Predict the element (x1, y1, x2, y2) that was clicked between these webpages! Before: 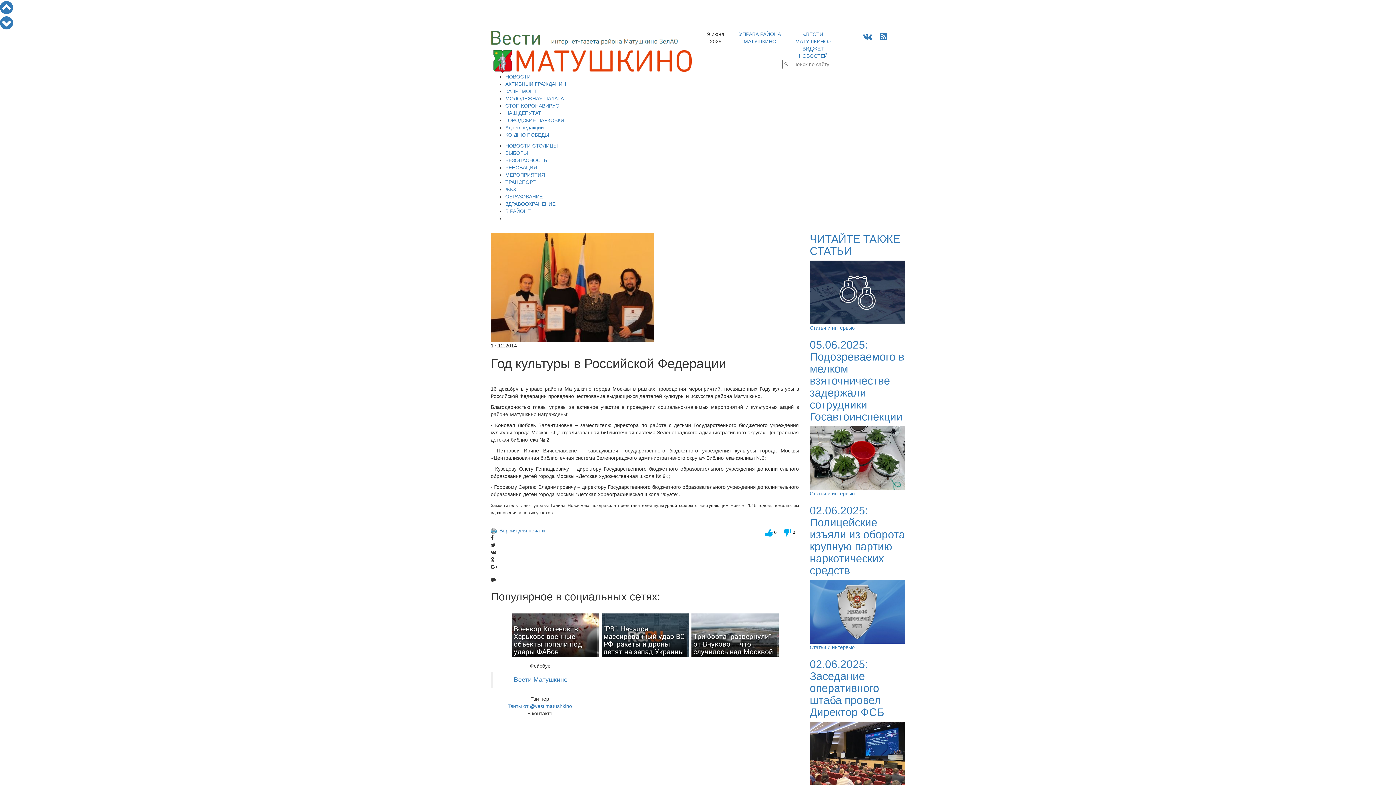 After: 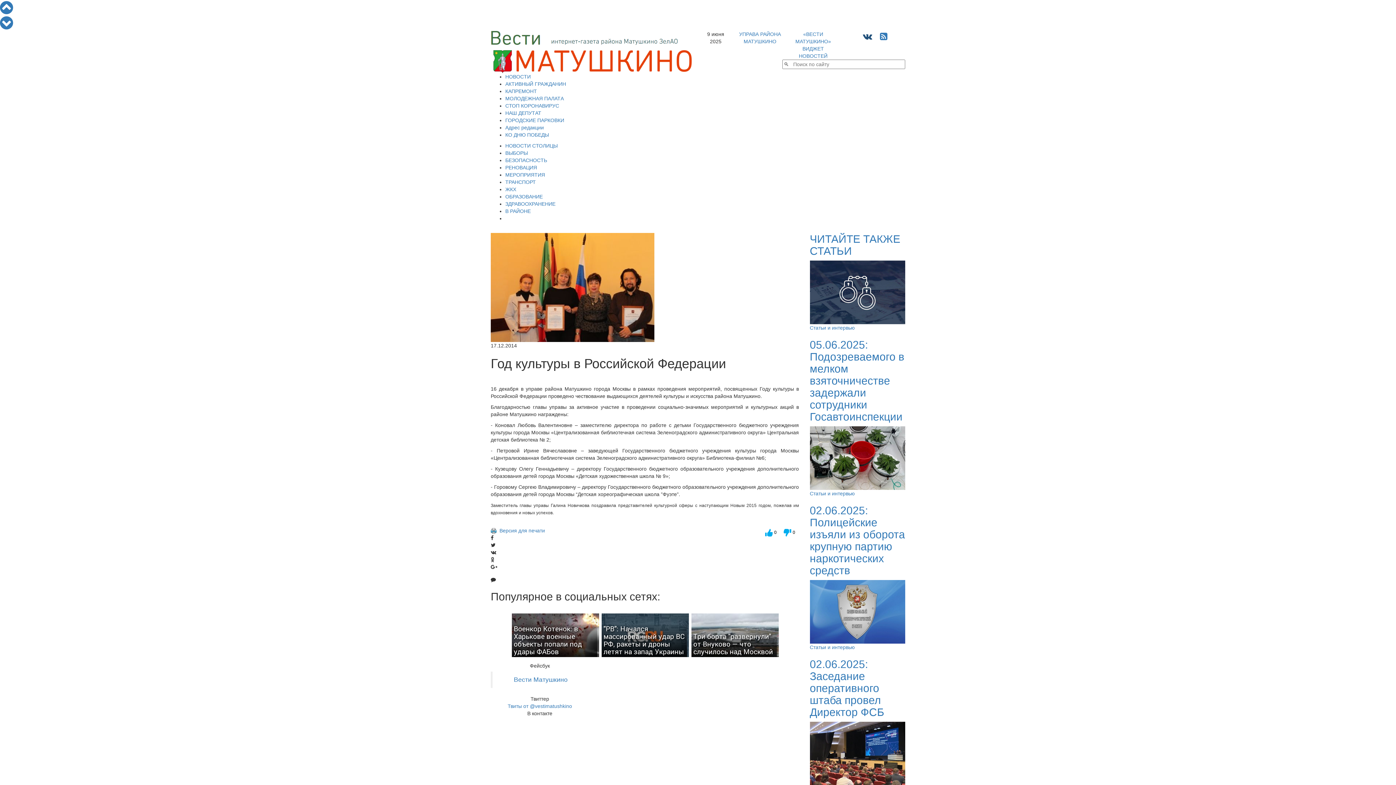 Action: bbox: (863, 31, 872, 41)